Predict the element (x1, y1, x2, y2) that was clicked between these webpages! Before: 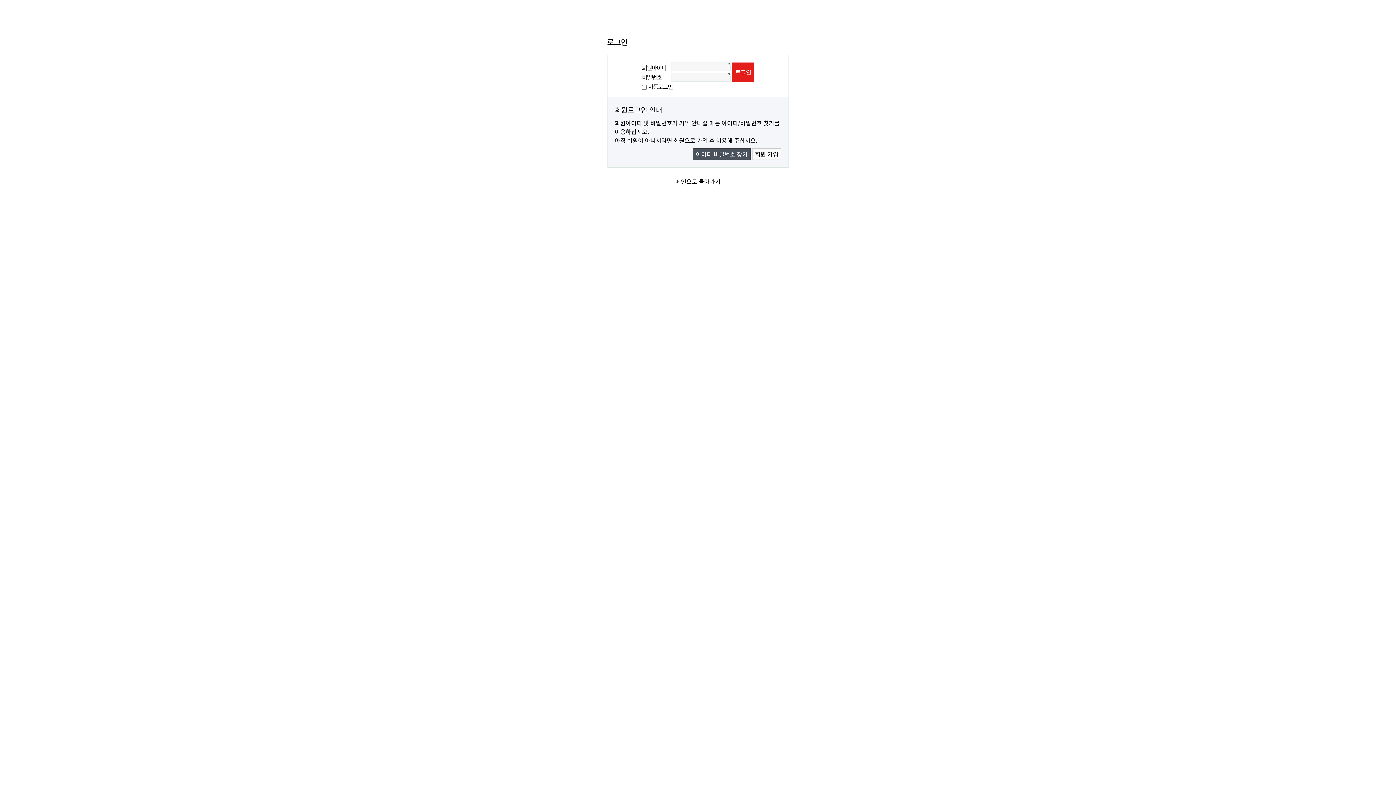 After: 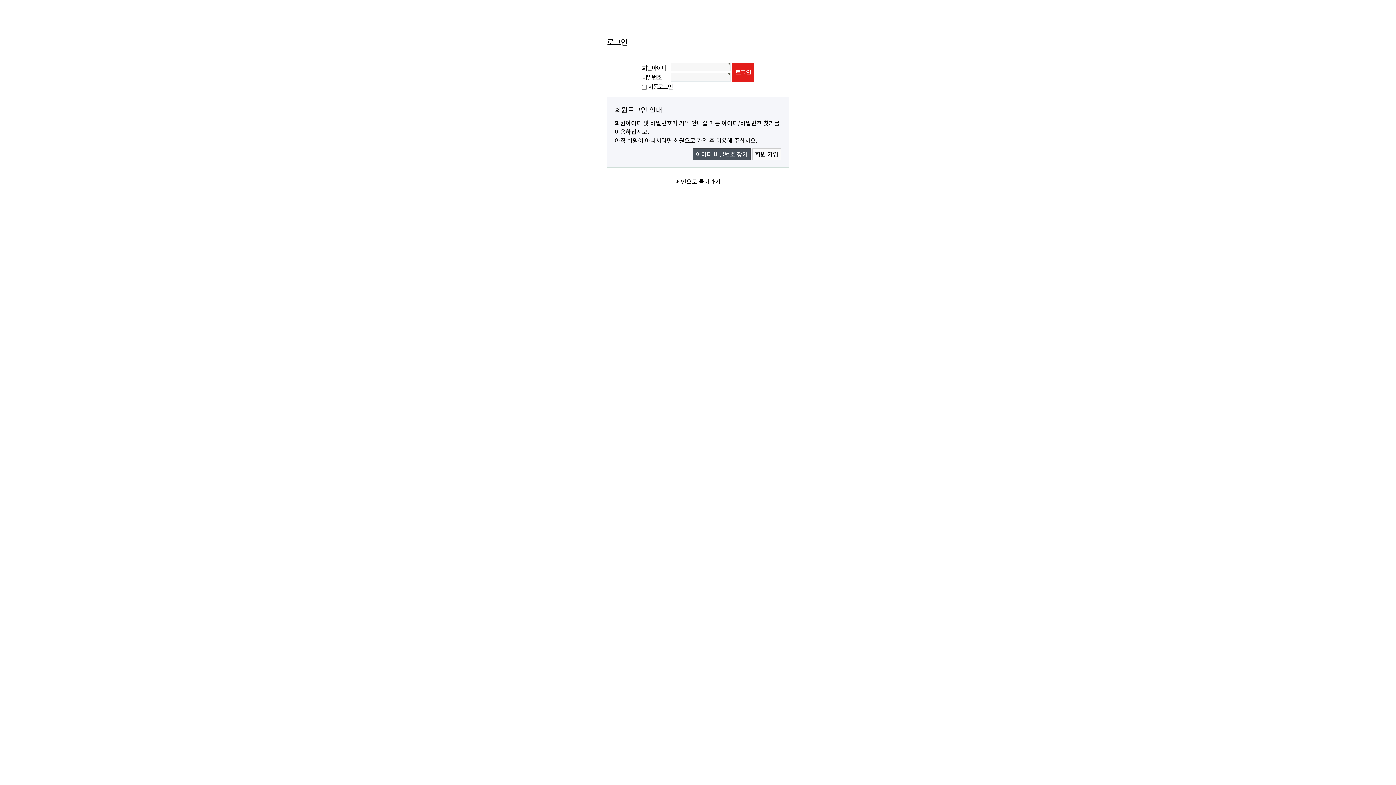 Action: label: 아이디 비밀번호 찾기 bbox: (693, 148, 750, 160)